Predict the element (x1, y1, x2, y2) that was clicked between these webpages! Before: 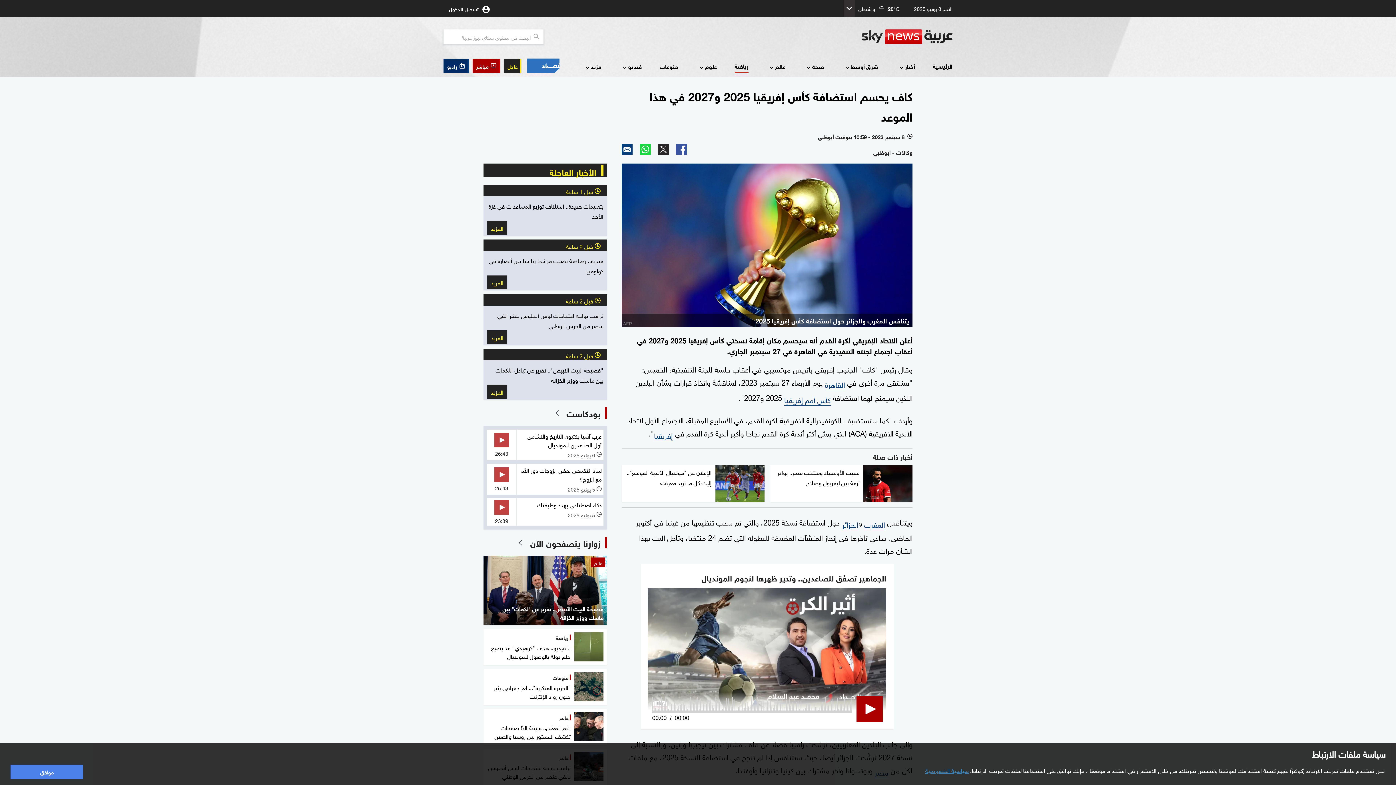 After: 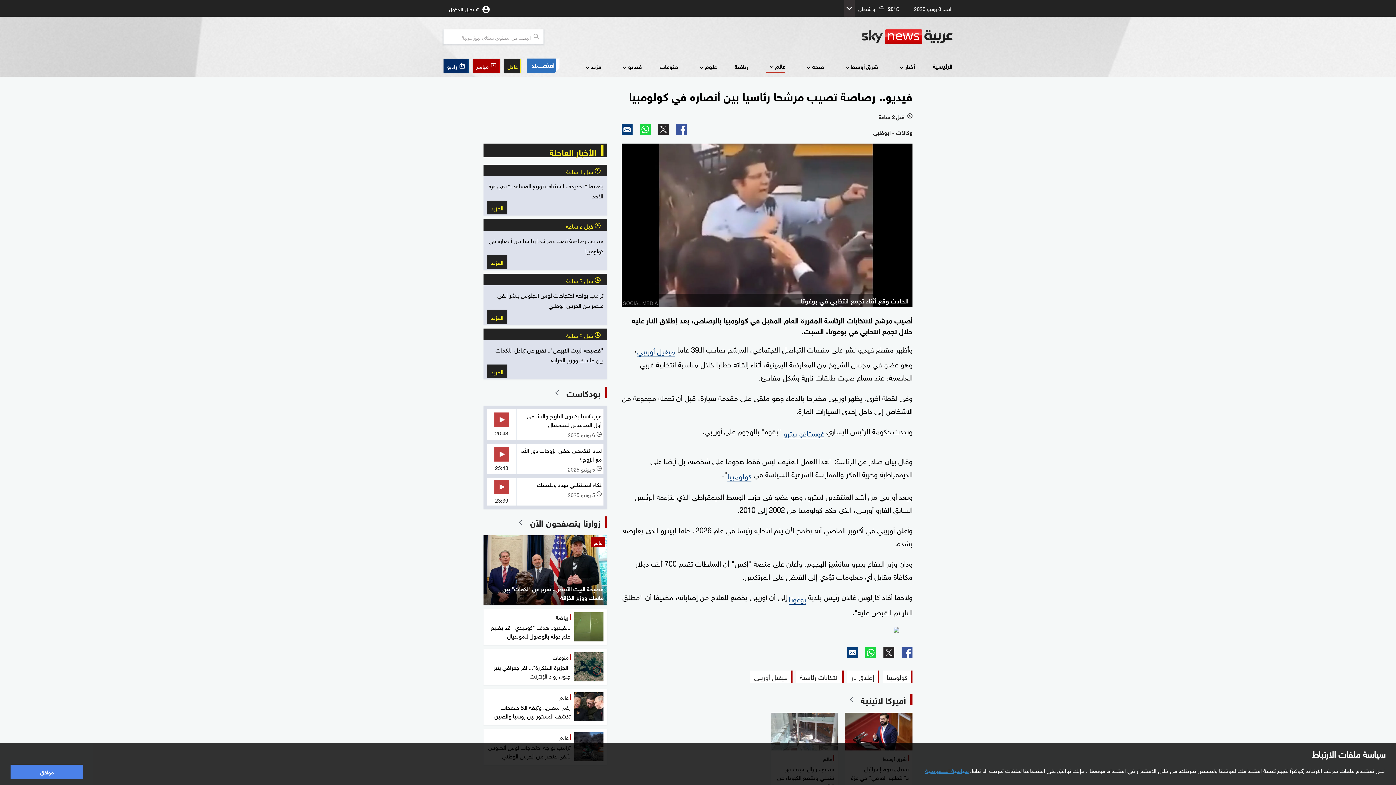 Action: bbox: (483, 251, 607, 290) label: فيديو.. رصاصة تصيب مرشحا رئاسيا بين أنصاره في كولومبيا
المزيد